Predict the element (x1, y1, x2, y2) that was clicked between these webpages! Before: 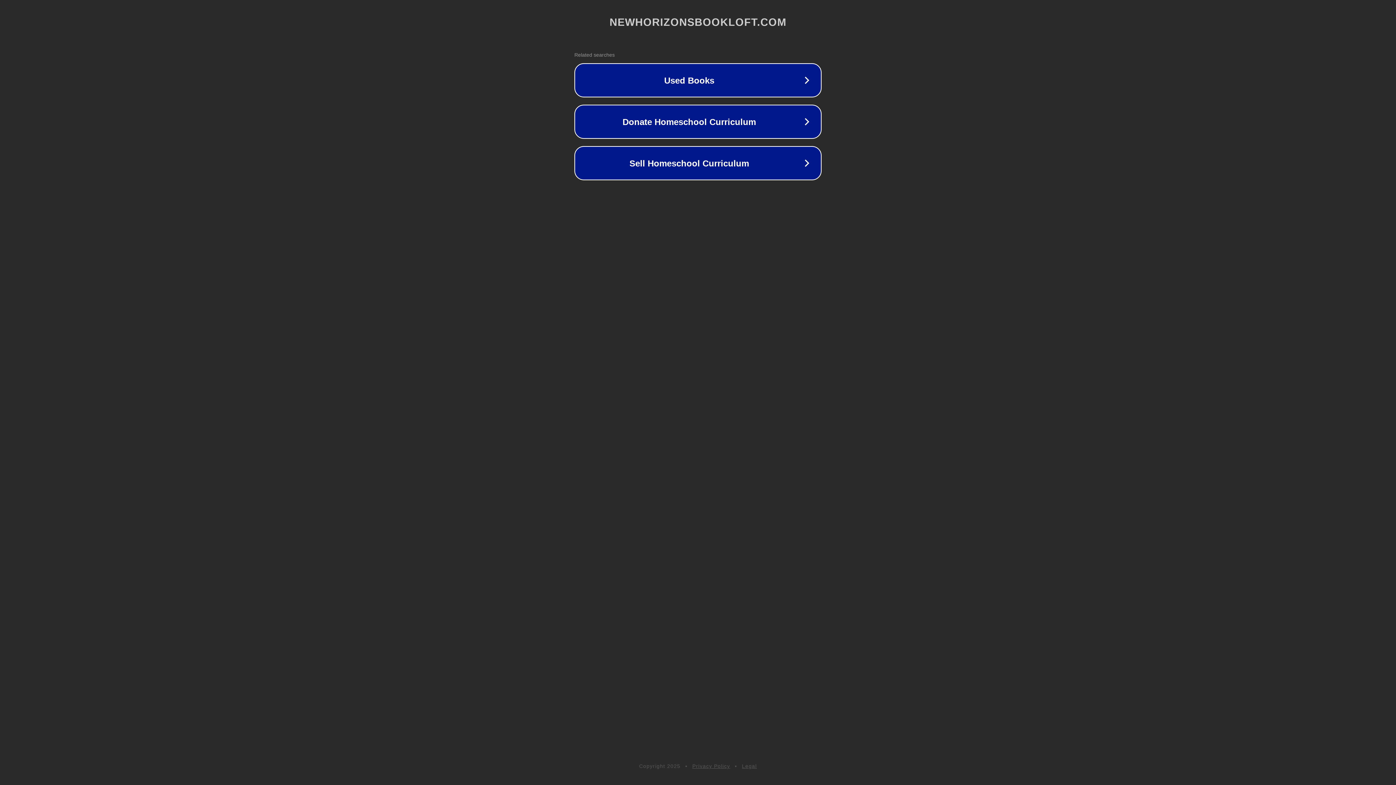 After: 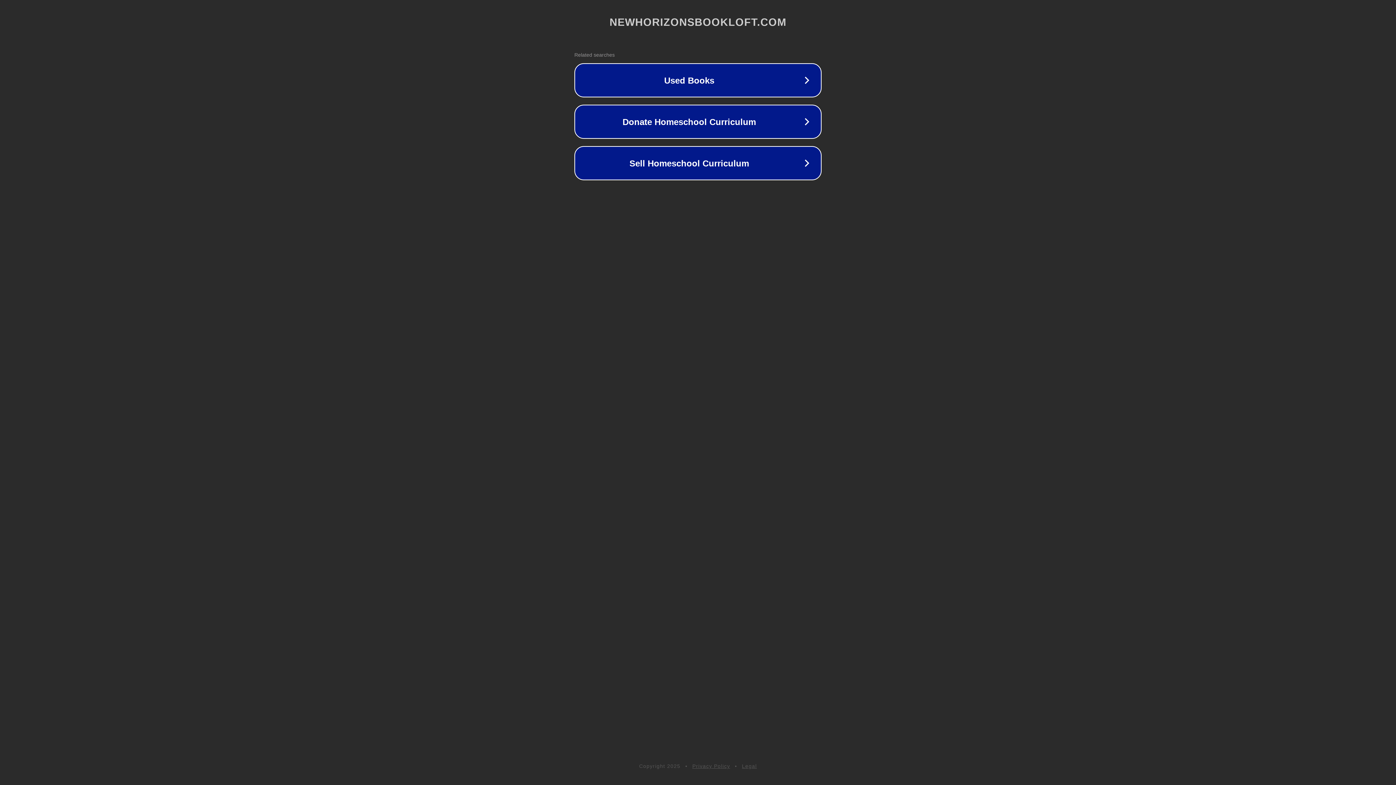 Action: bbox: (692, 763, 730, 769) label: Privacy Policy